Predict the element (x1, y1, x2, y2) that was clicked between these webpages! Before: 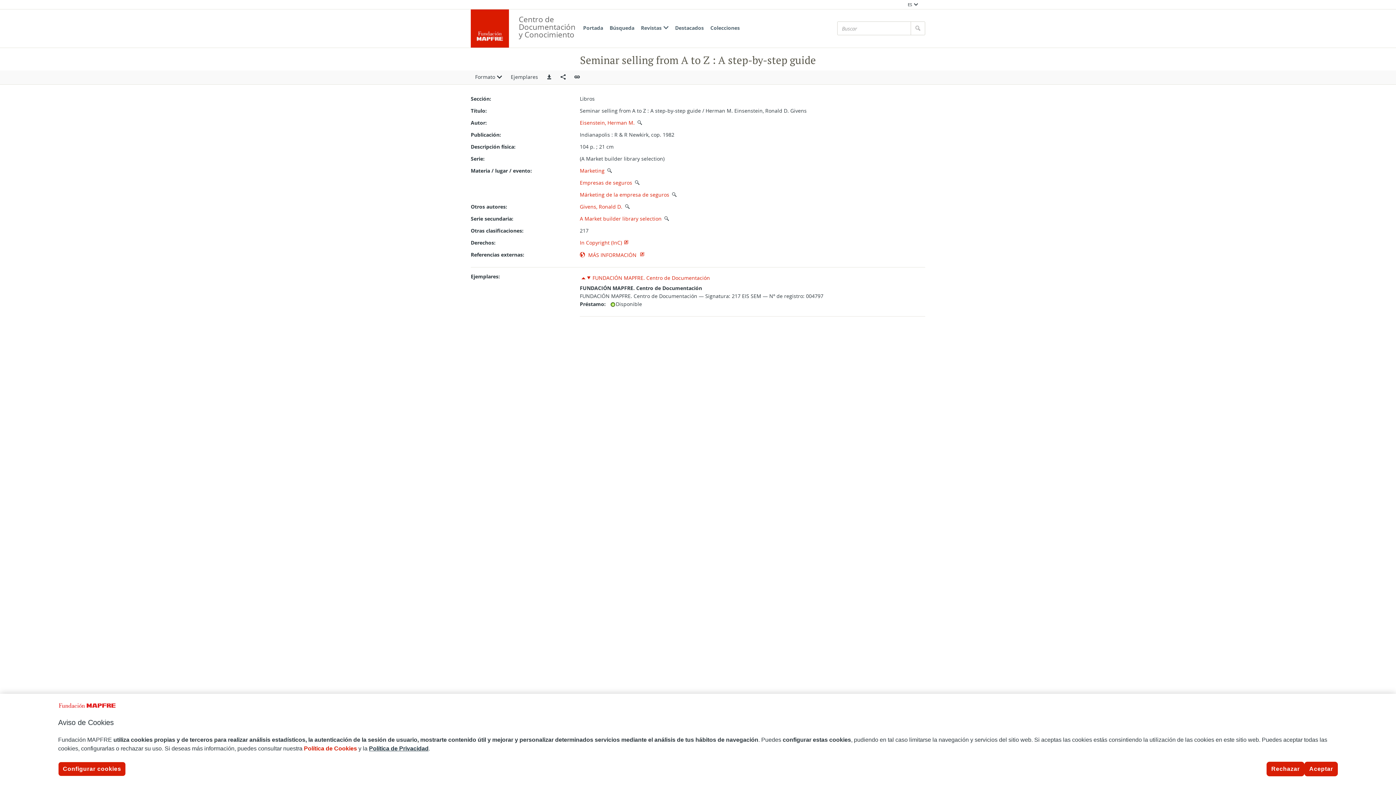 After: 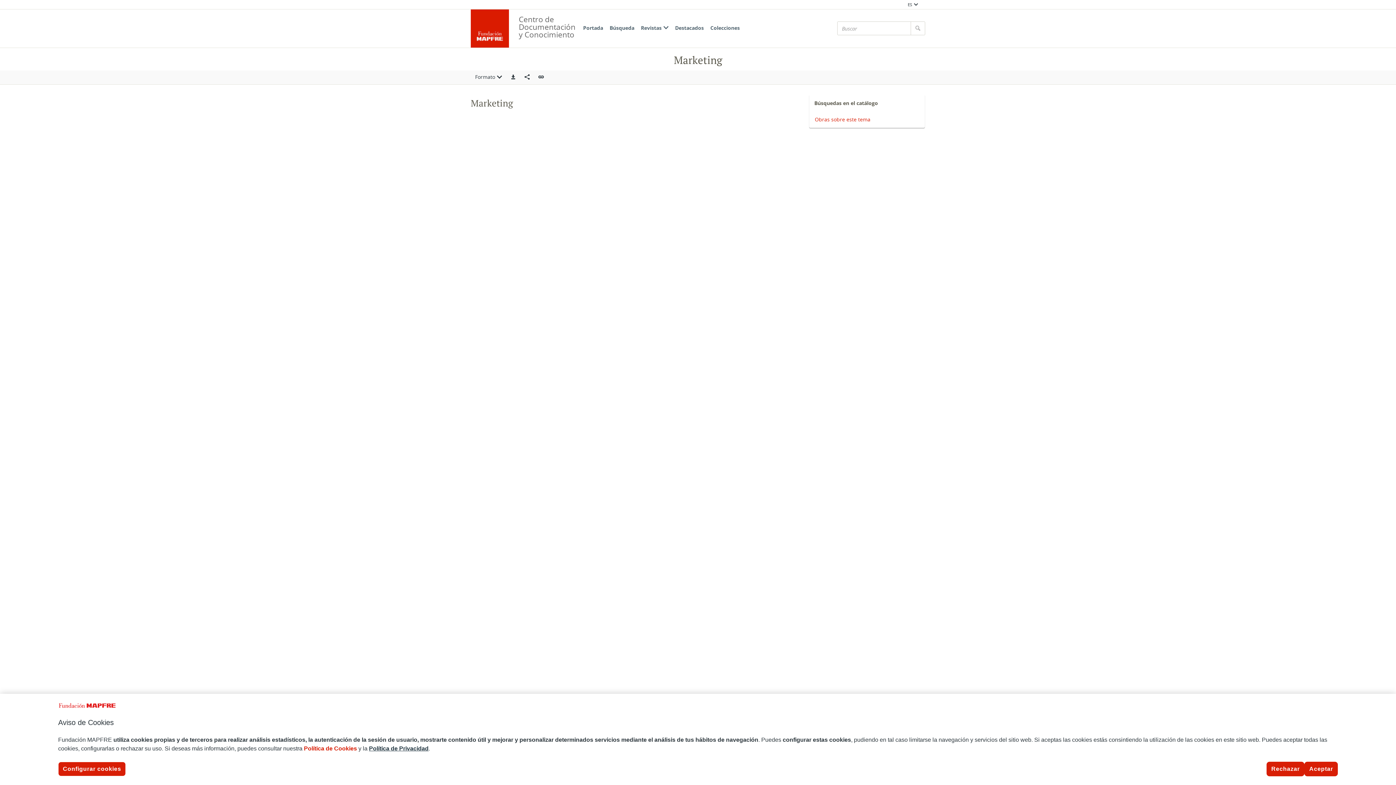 Action: label: Marketing bbox: (580, 167, 604, 174)